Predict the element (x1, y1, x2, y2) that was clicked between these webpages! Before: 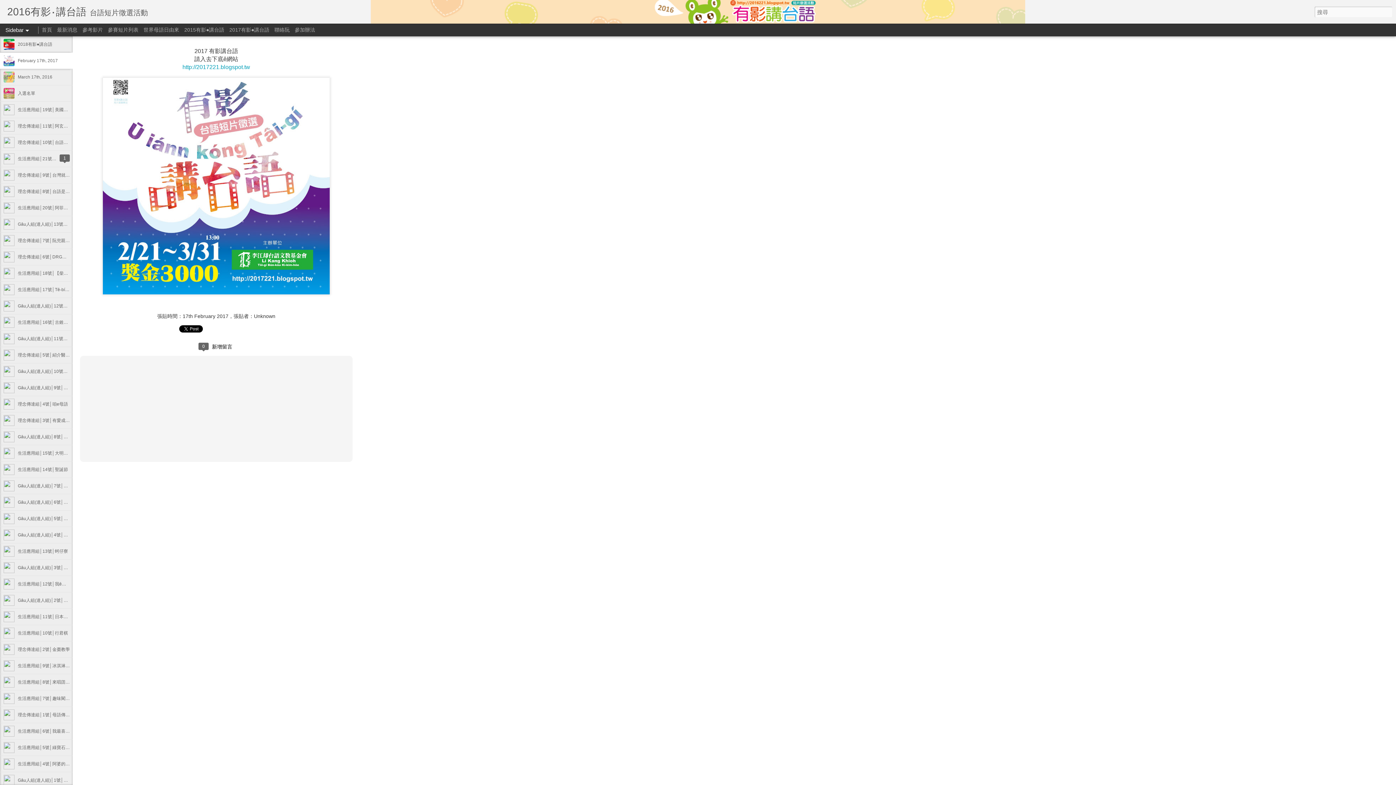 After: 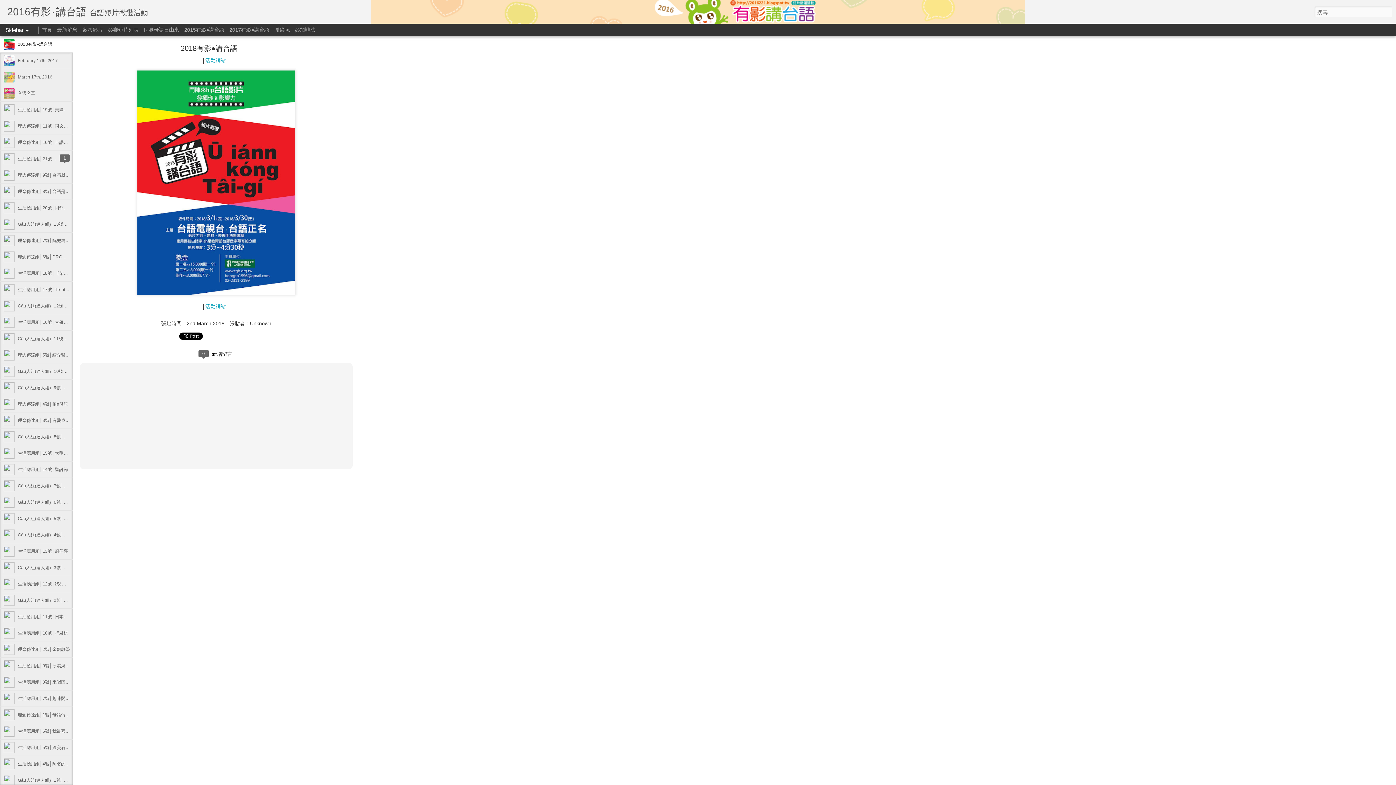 Action: label: 2016有影‧講台語 bbox: (7, 10, 86, 16)